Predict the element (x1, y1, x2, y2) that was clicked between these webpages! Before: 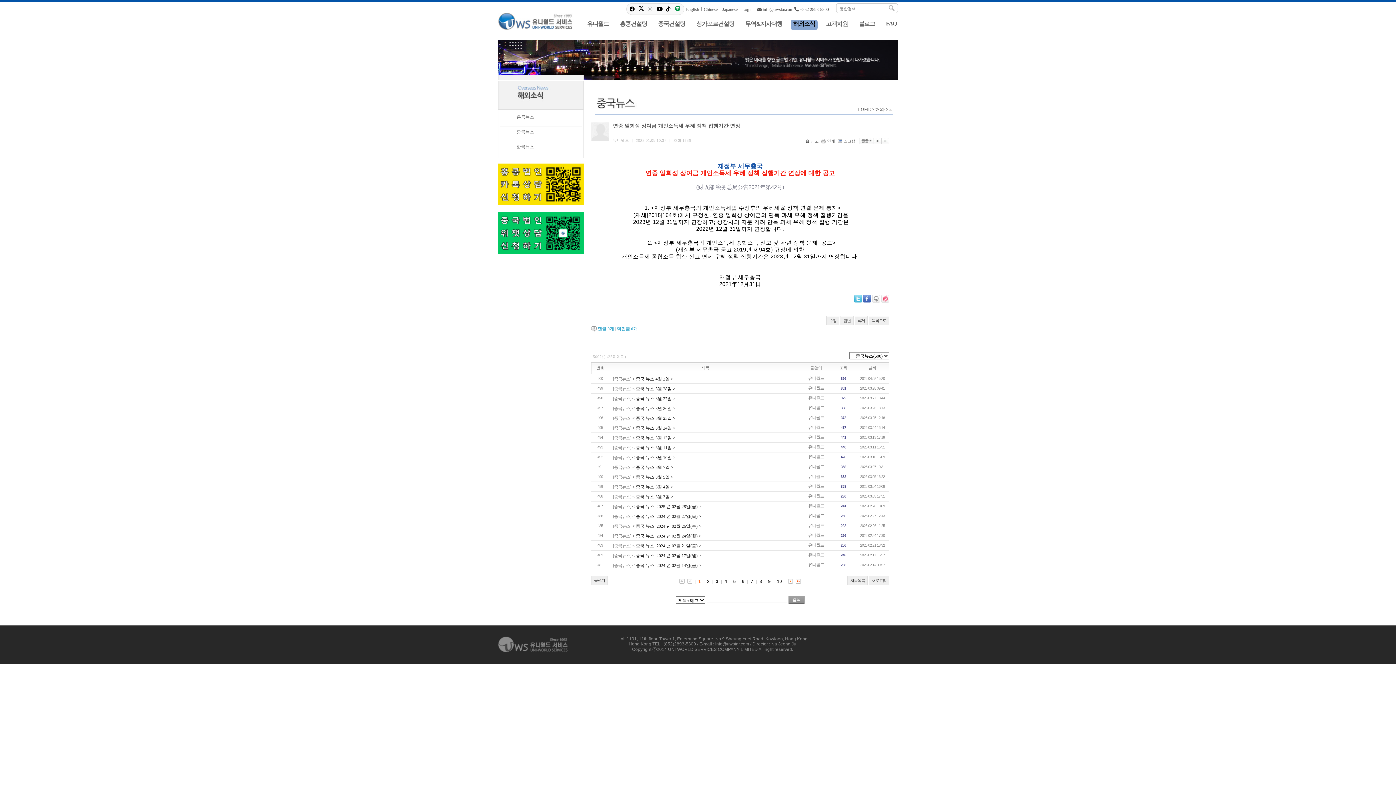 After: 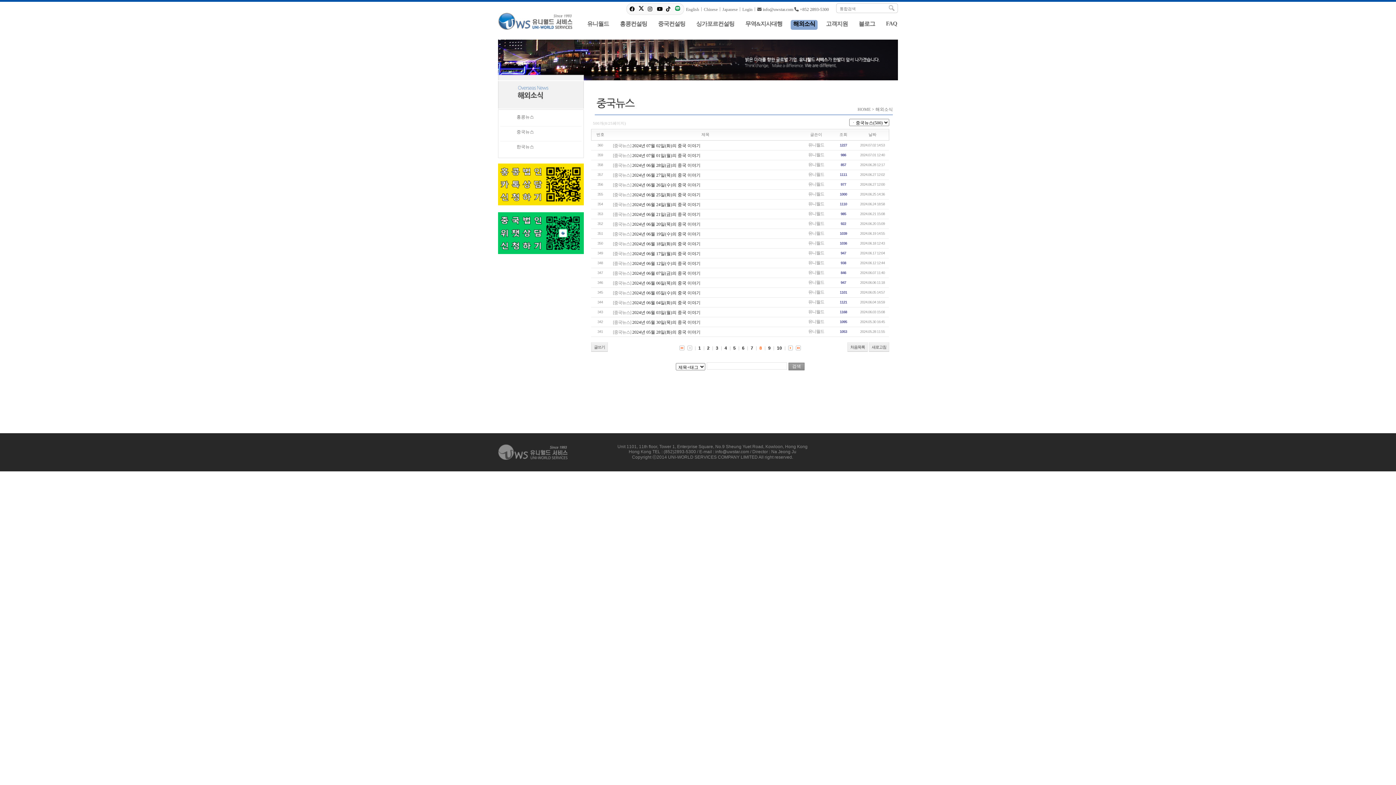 Action: bbox: (758, 579, 763, 584) label: 8